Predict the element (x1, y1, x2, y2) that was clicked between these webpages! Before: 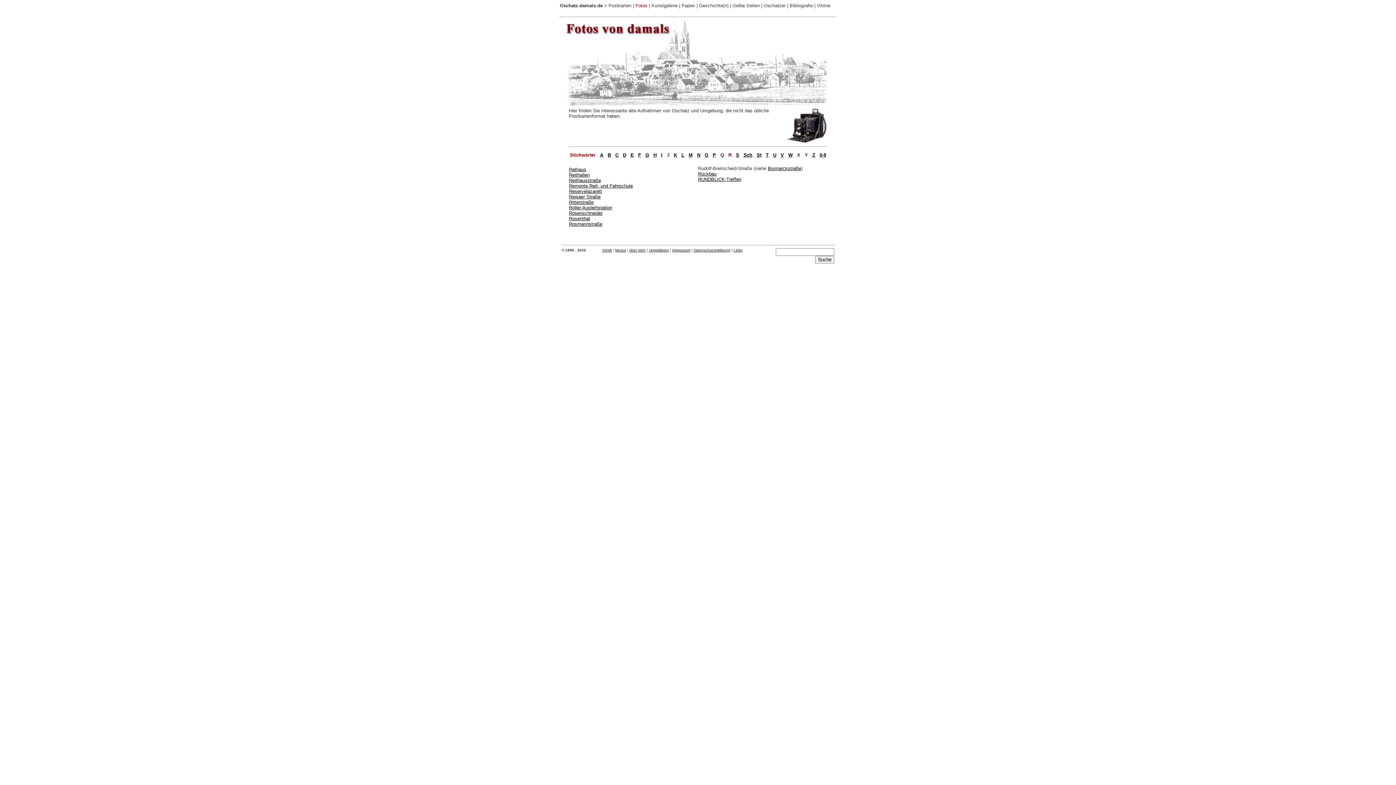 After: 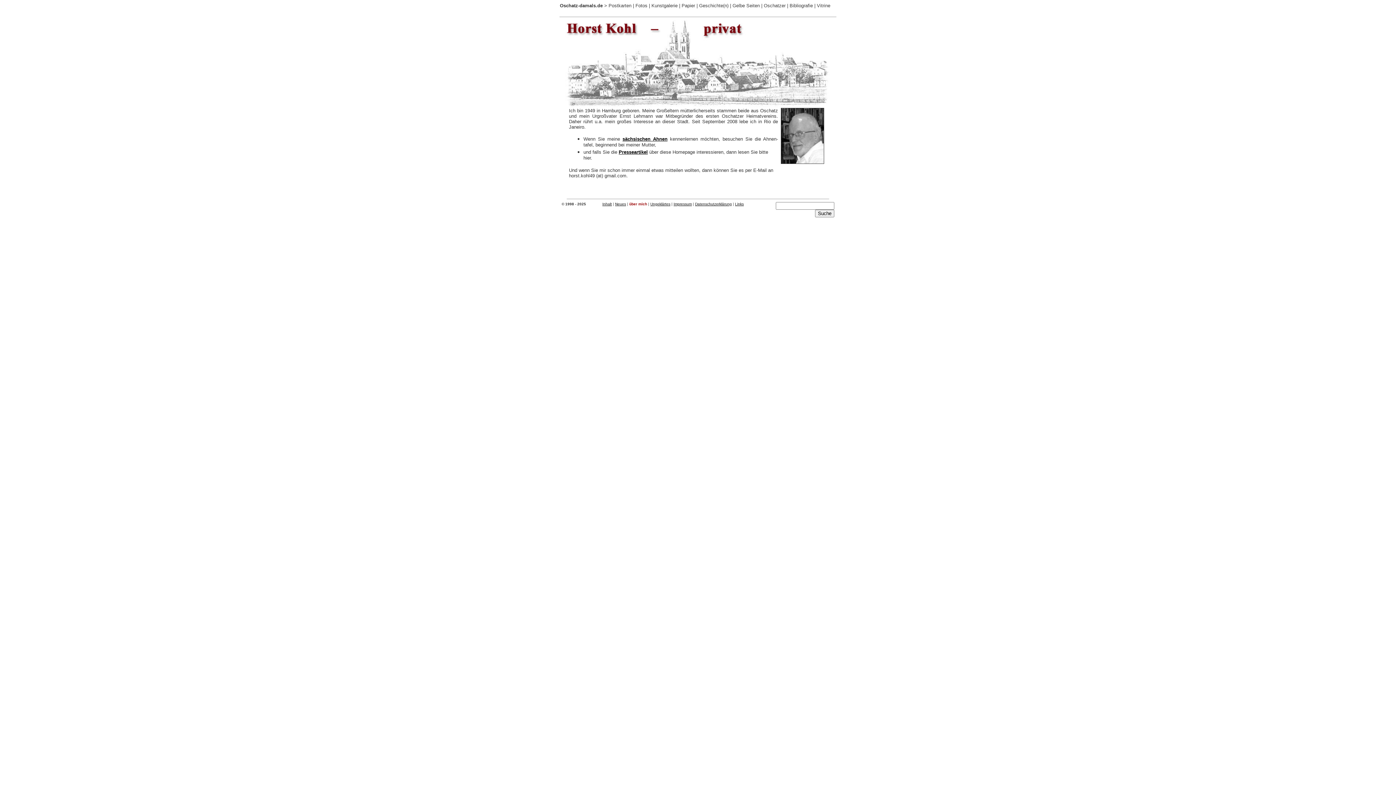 Action: bbox: (629, 248, 645, 252) label: über mich